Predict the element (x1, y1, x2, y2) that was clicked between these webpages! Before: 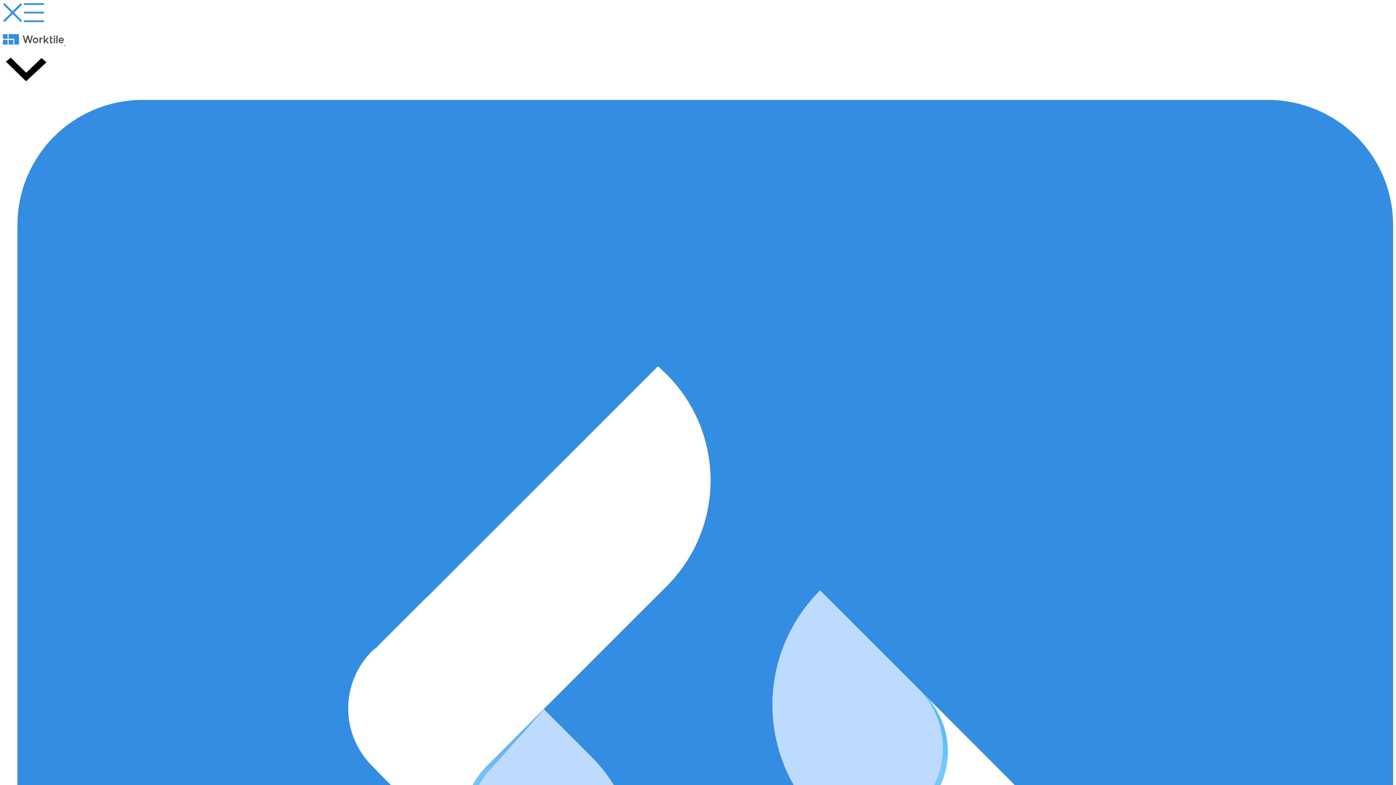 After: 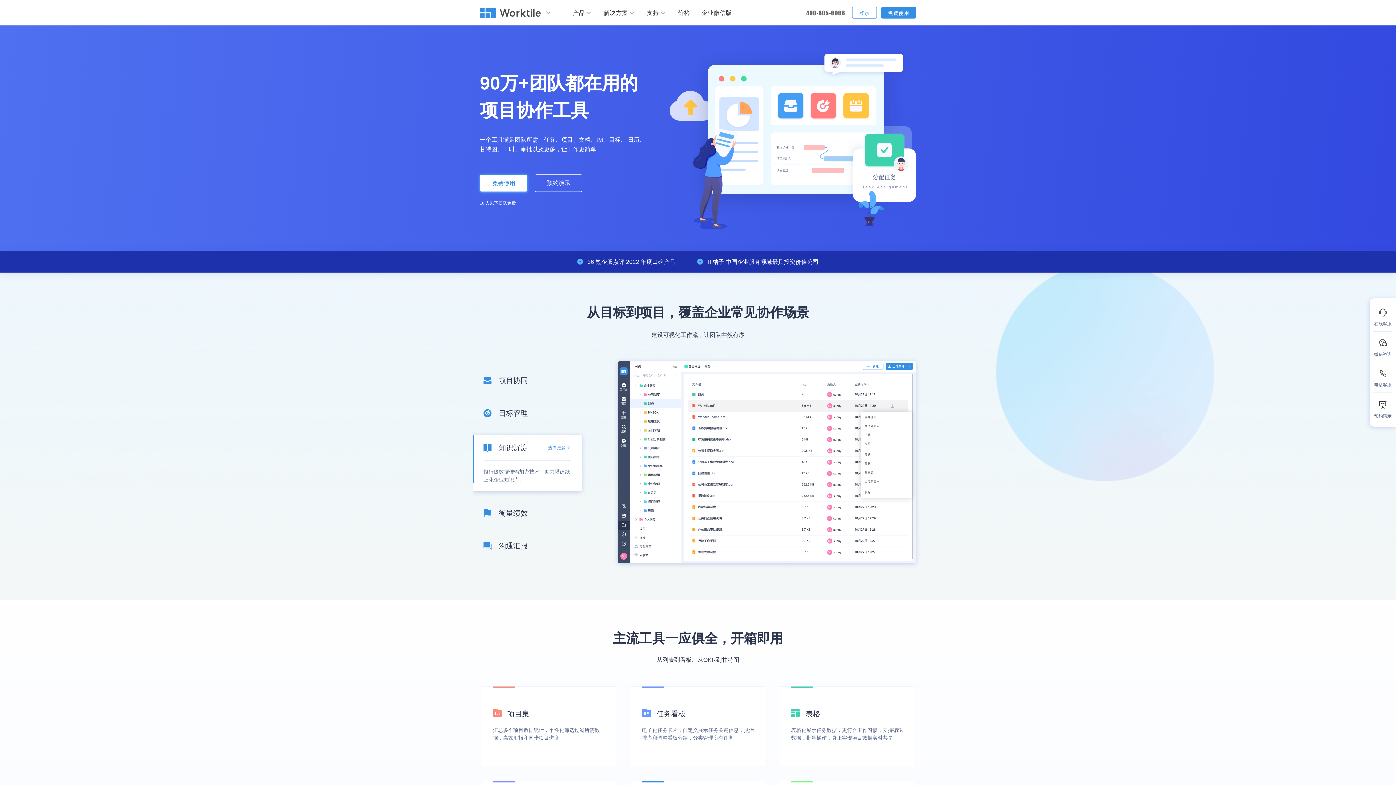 Action: label:   bbox: (2, 39, 187, 45)